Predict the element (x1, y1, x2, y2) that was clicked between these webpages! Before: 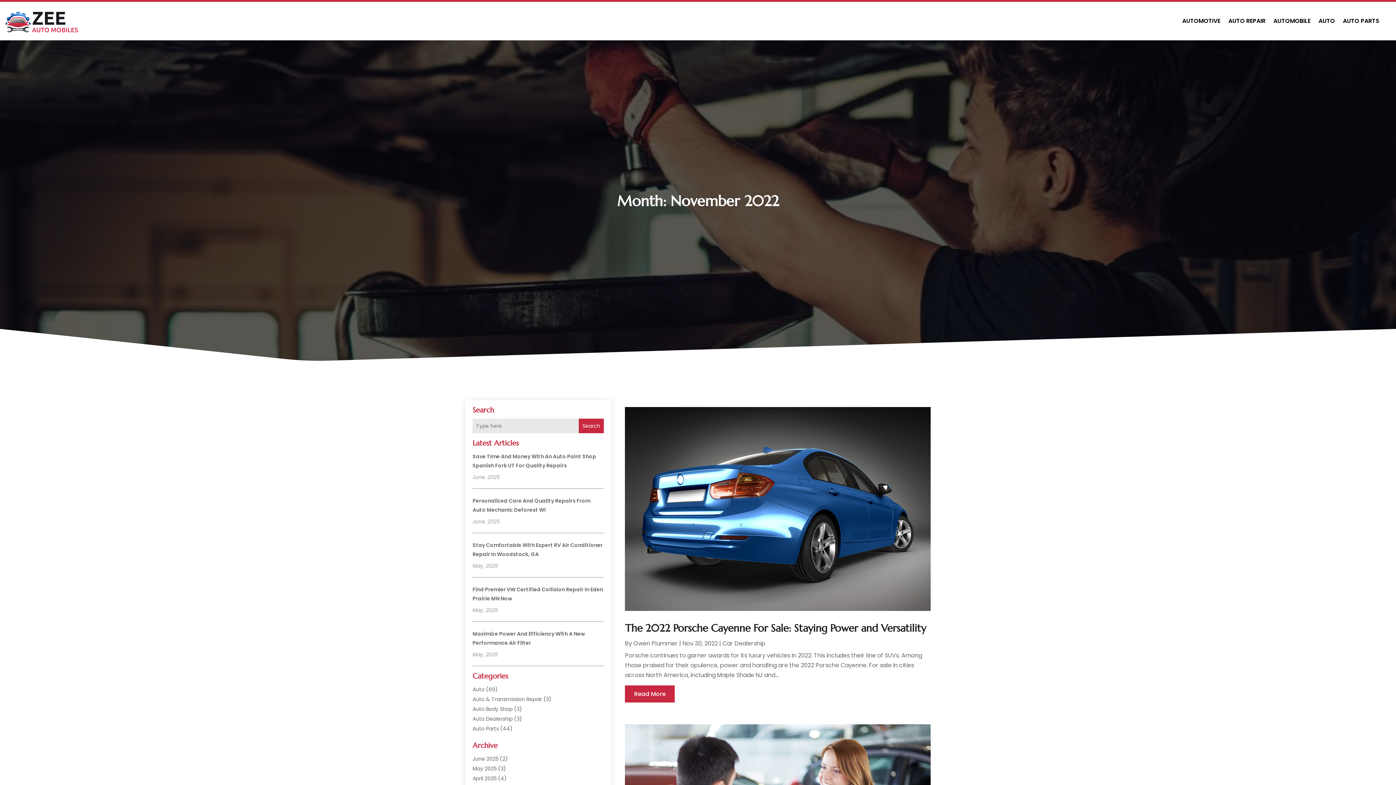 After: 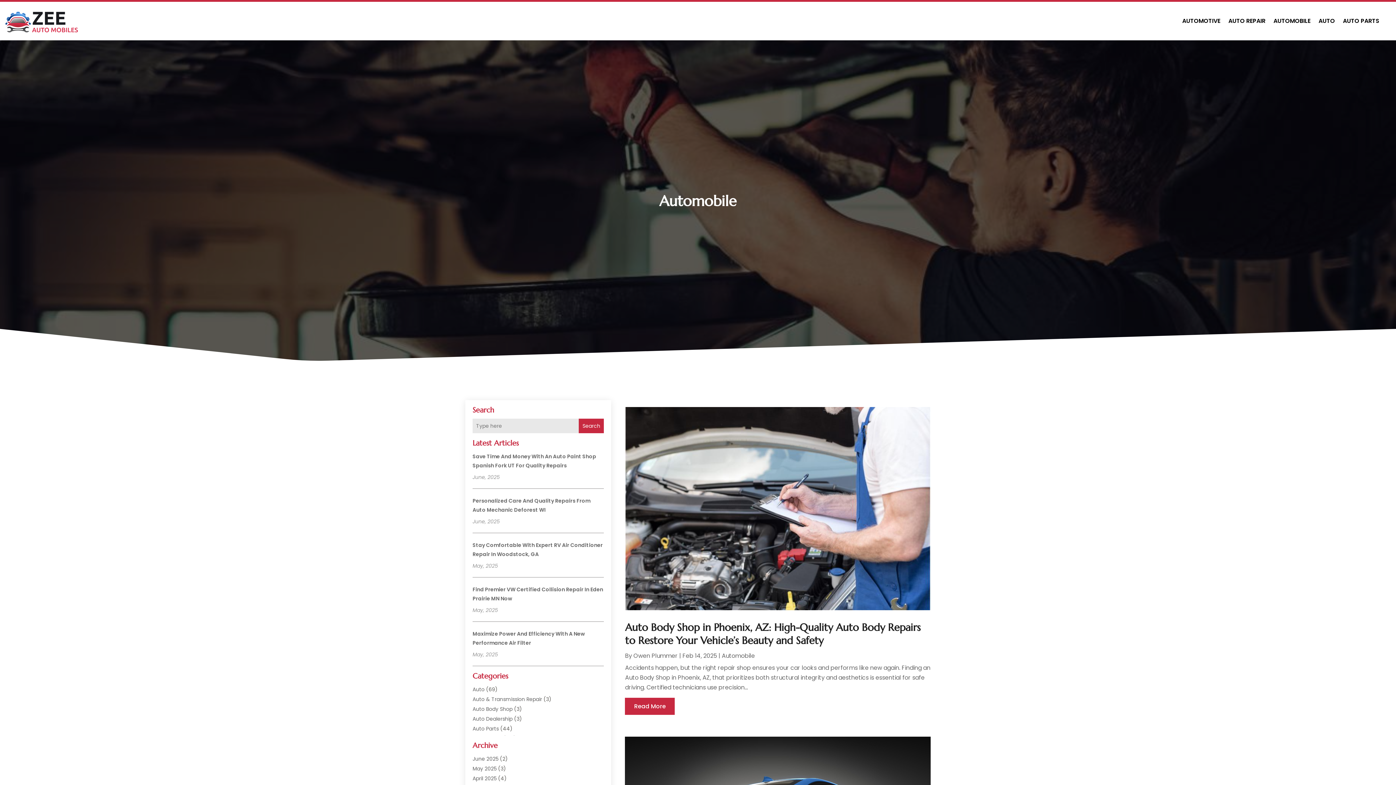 Action: label: AUTOMOBILE bbox: (1273, 7, 1310, 34)